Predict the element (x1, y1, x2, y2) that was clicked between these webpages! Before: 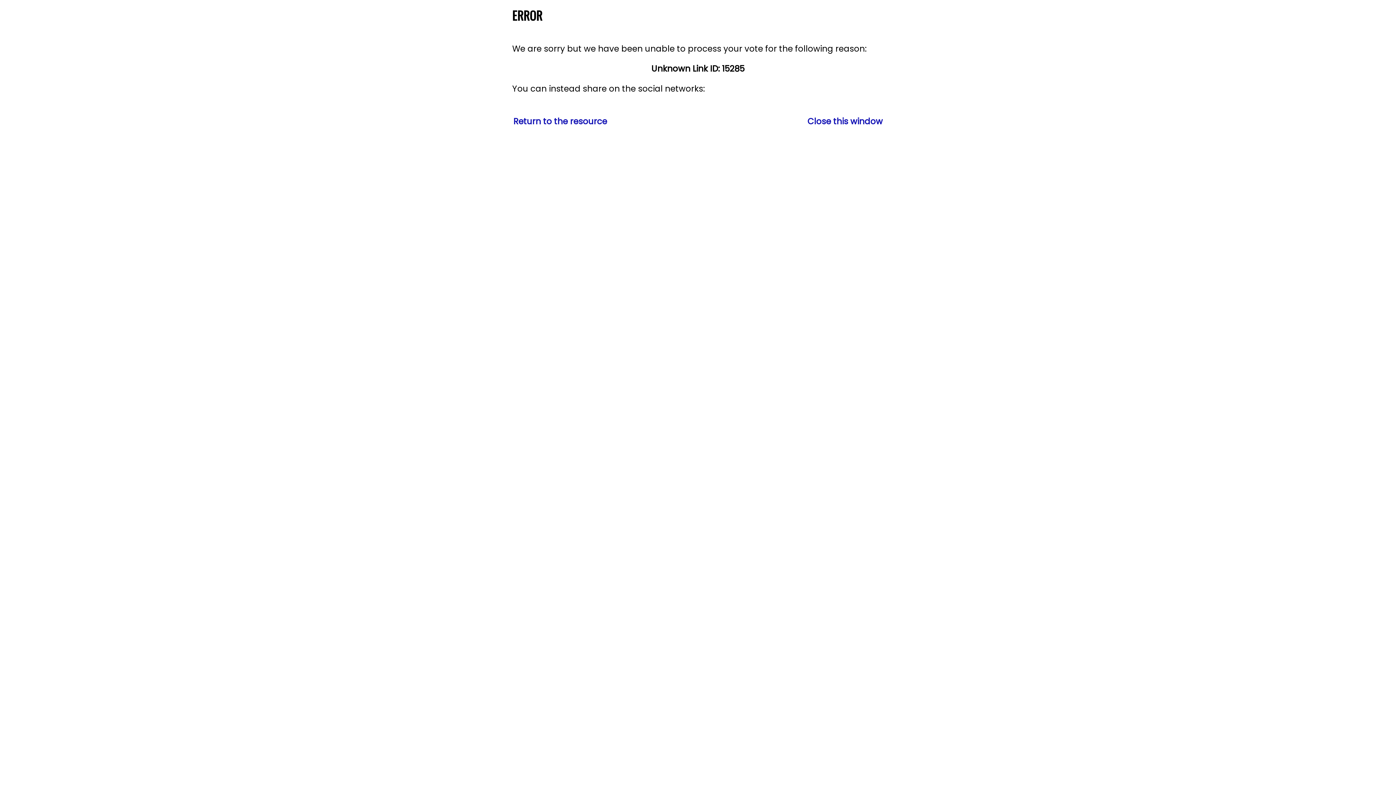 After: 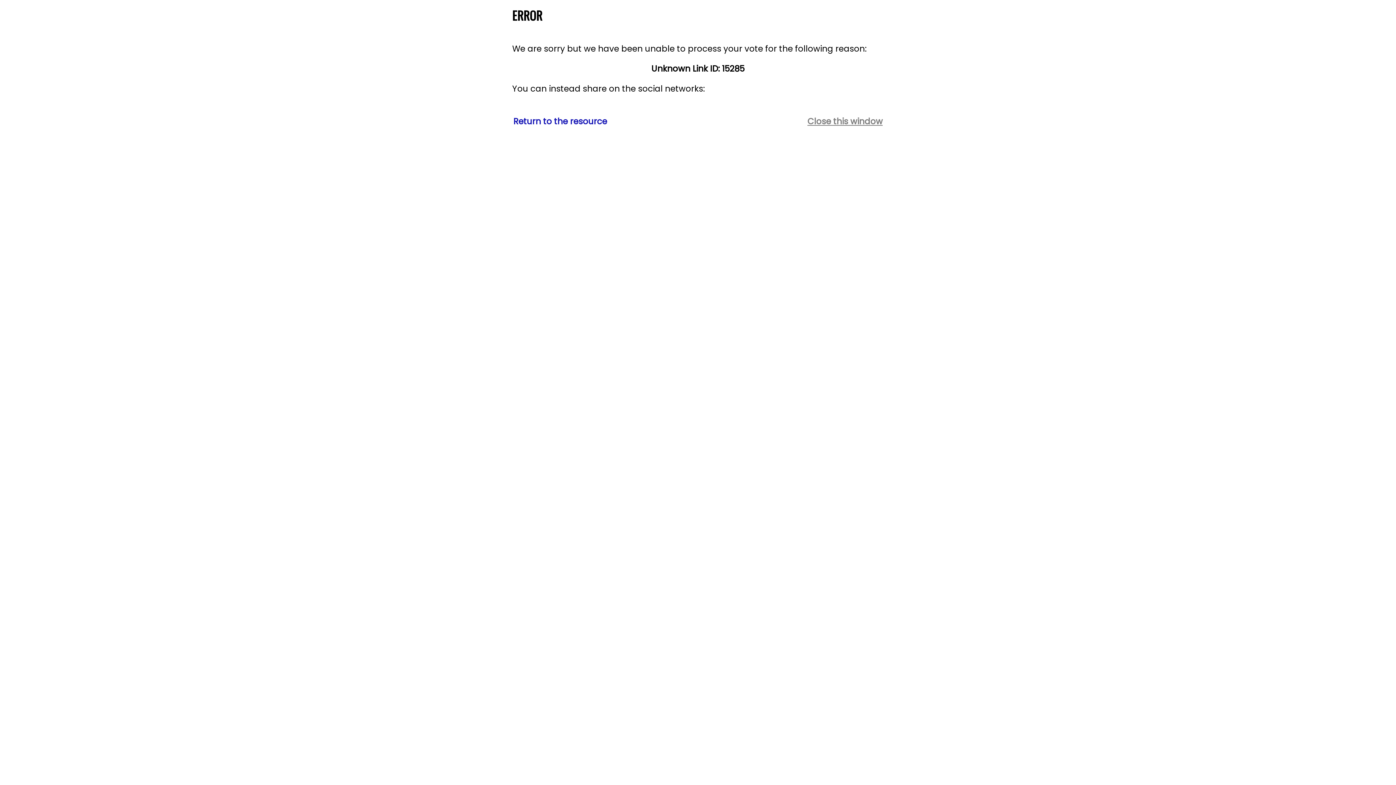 Action: bbox: (807, 115, 882, 127) label: Close this window